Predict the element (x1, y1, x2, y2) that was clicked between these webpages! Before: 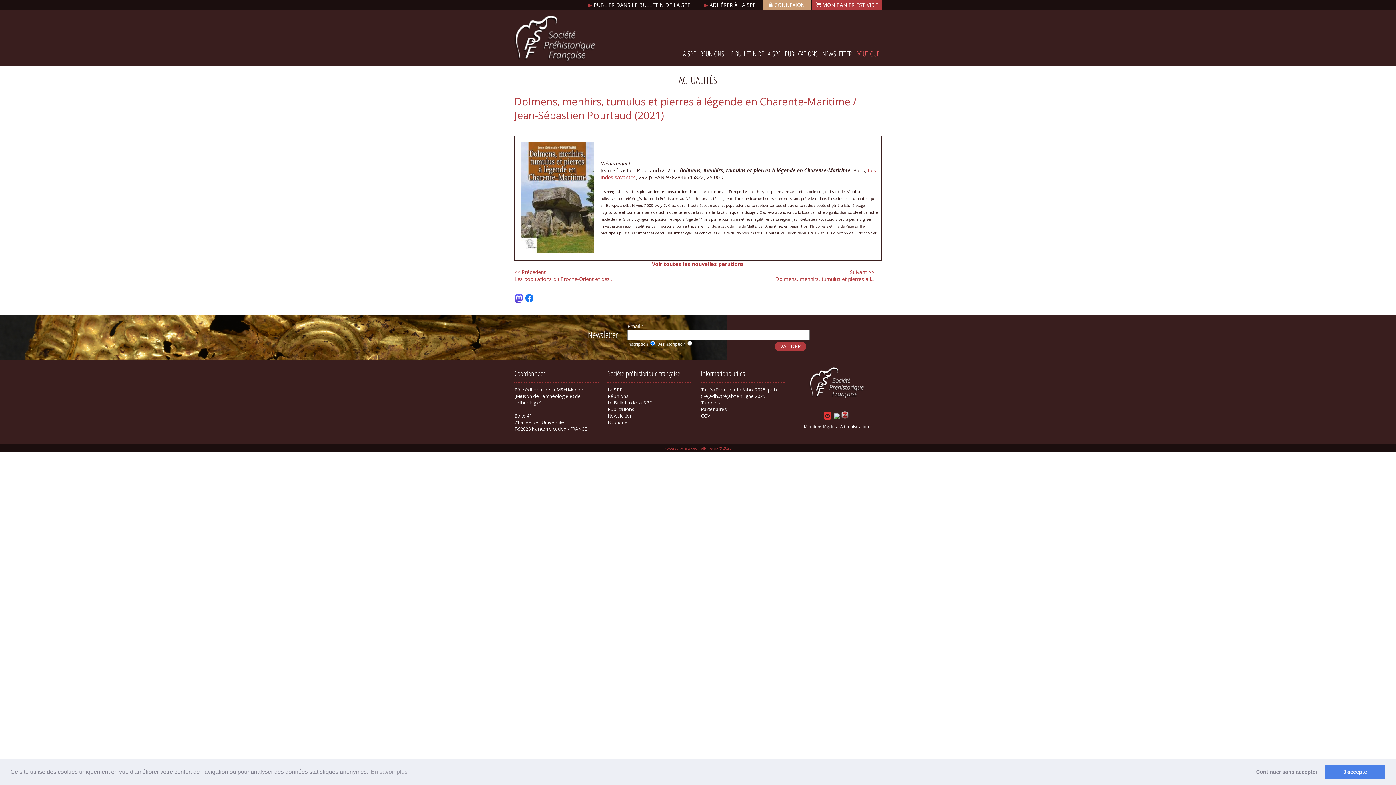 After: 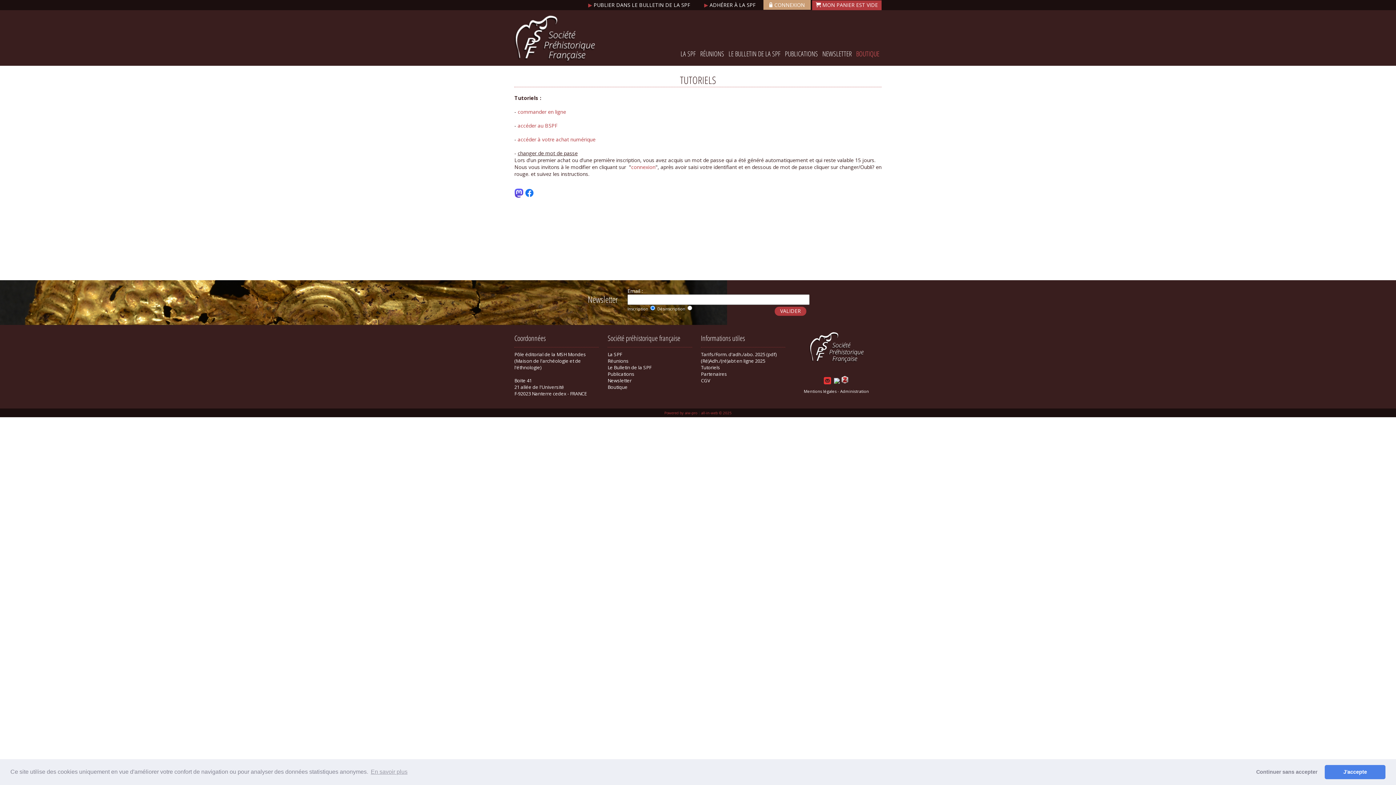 Action: label: Tutoriels bbox: (701, 399, 720, 406)